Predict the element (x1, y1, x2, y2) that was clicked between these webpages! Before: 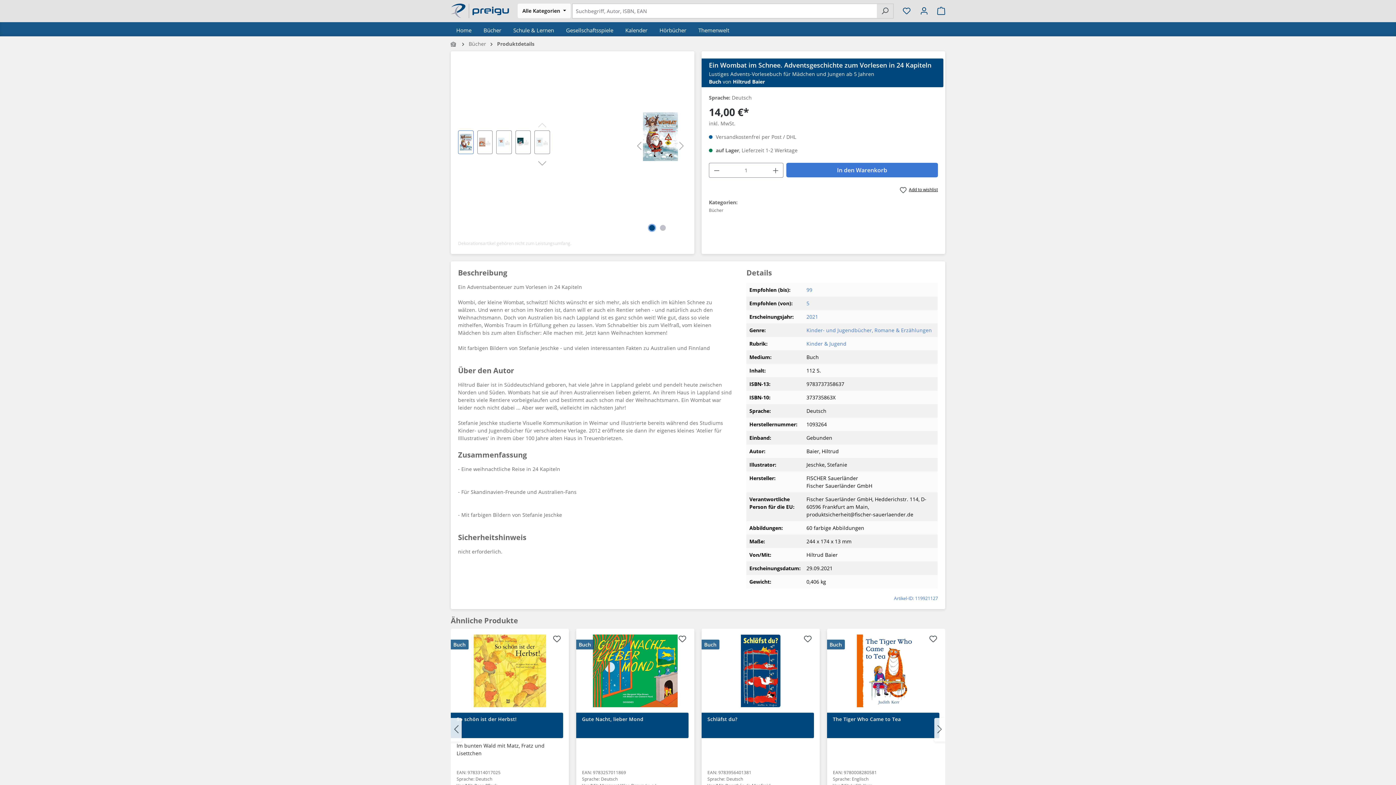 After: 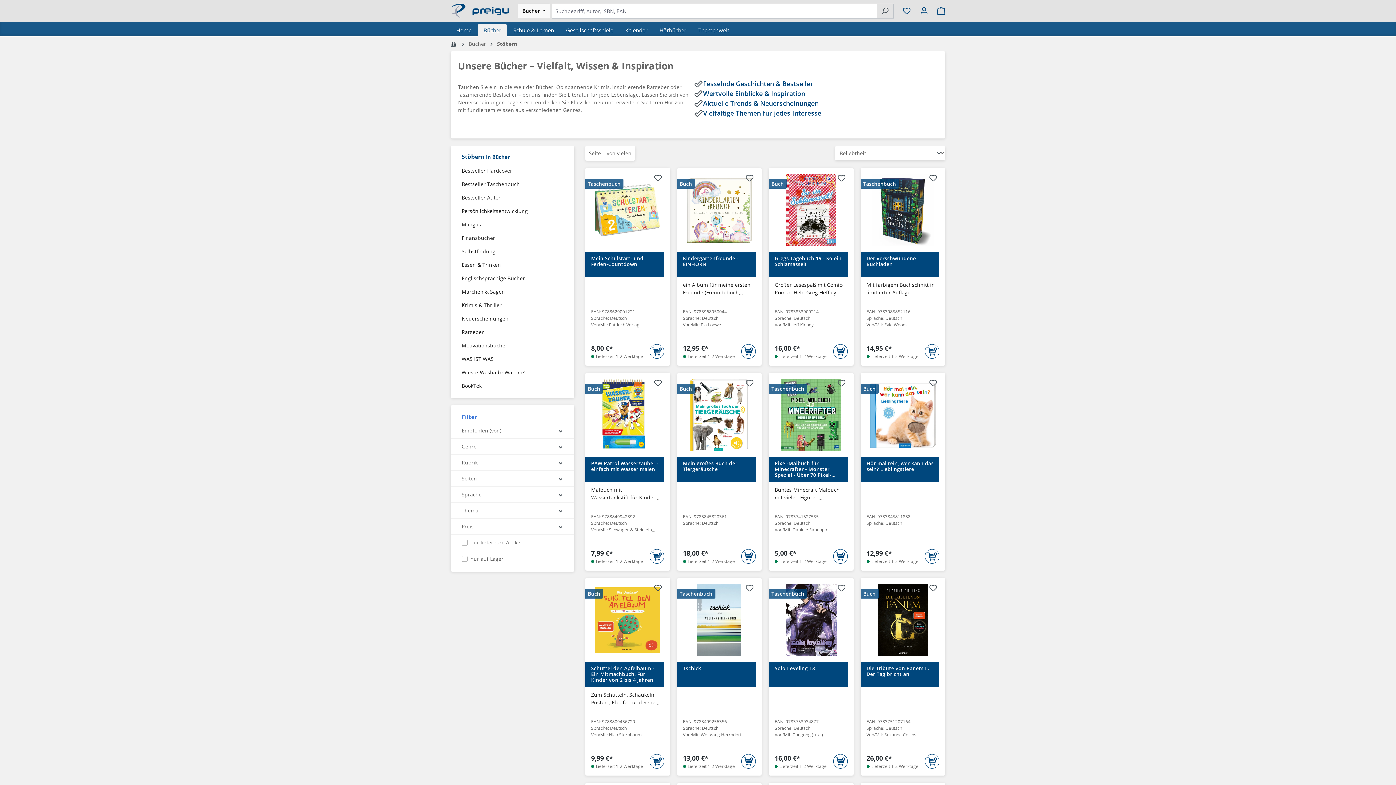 Action: label: 99 bbox: (806, 286, 812, 293)